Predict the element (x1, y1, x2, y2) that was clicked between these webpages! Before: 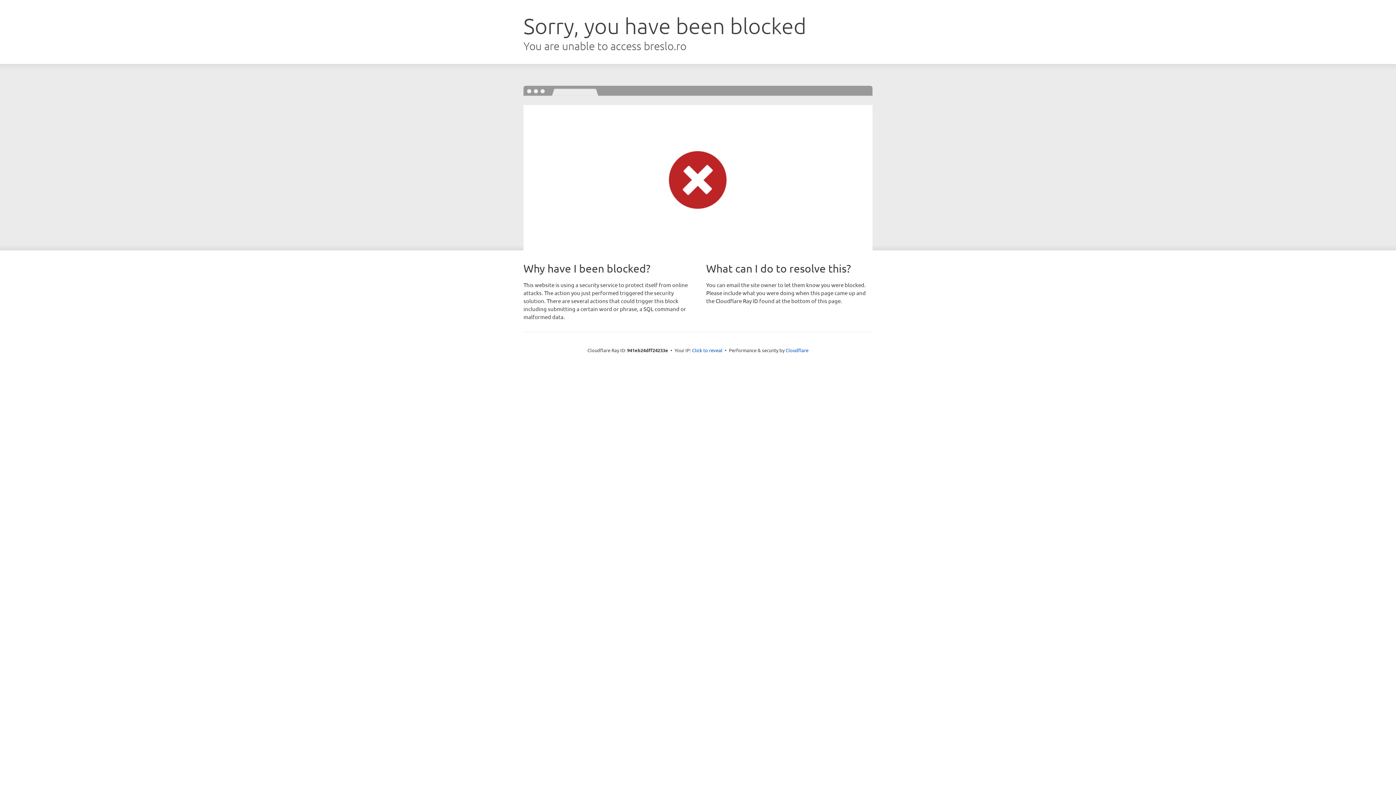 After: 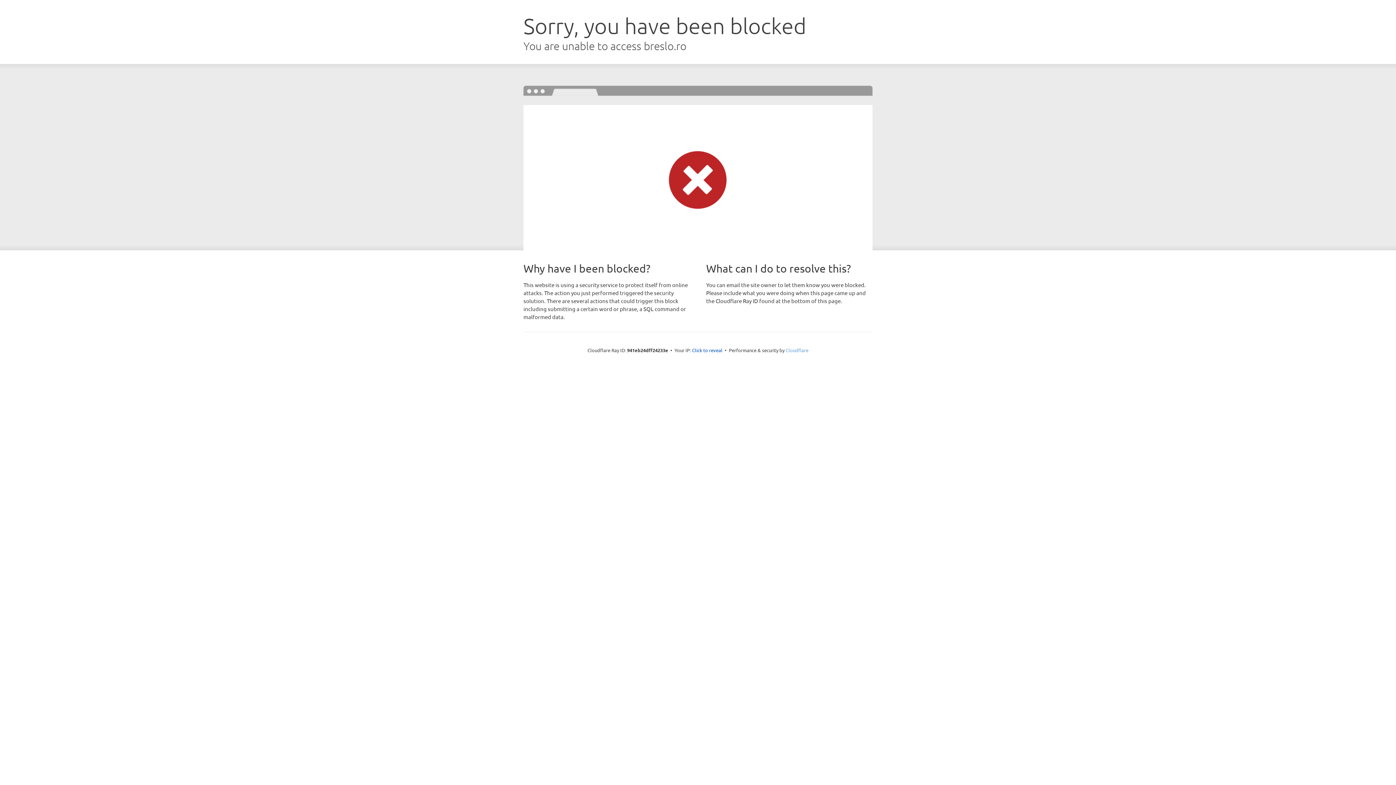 Action: bbox: (785, 347, 808, 353) label: Cloudflare